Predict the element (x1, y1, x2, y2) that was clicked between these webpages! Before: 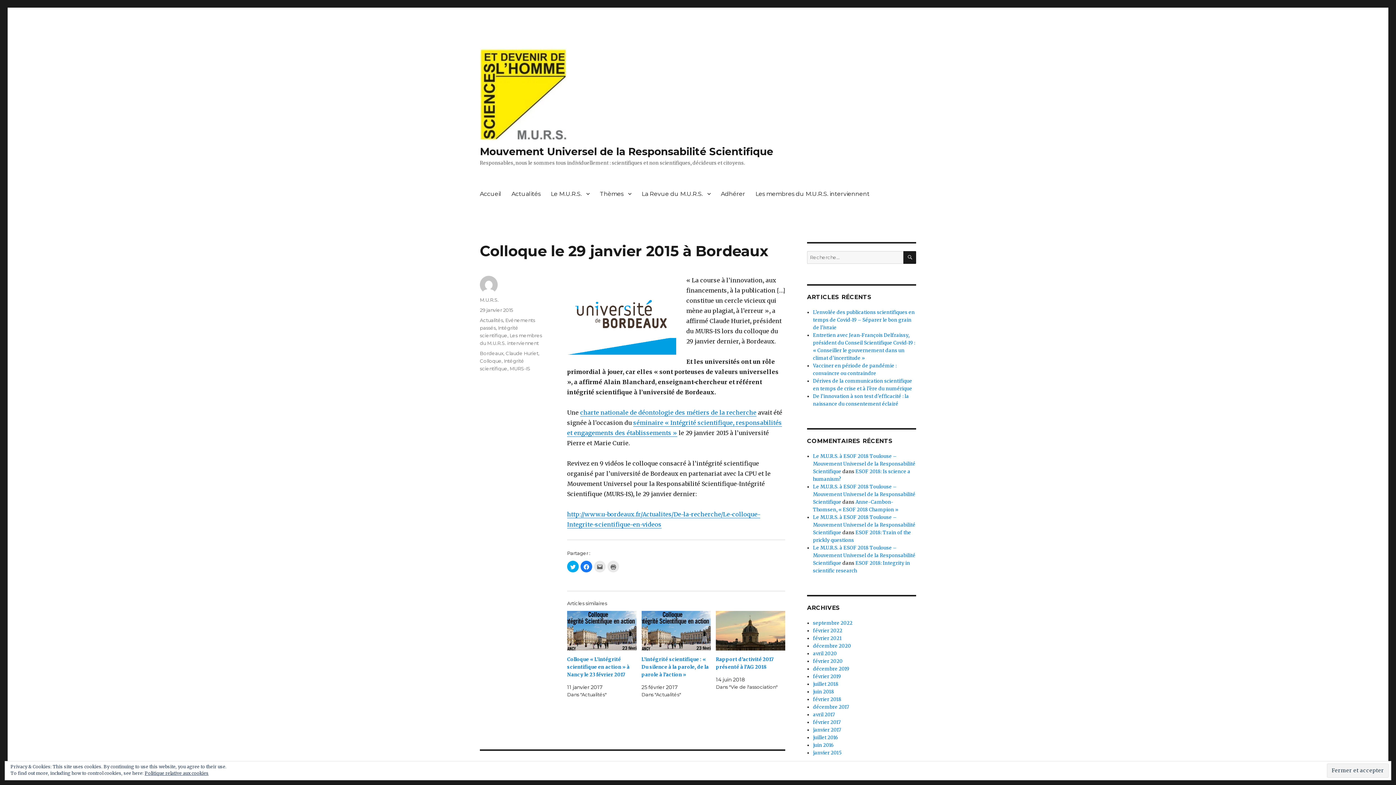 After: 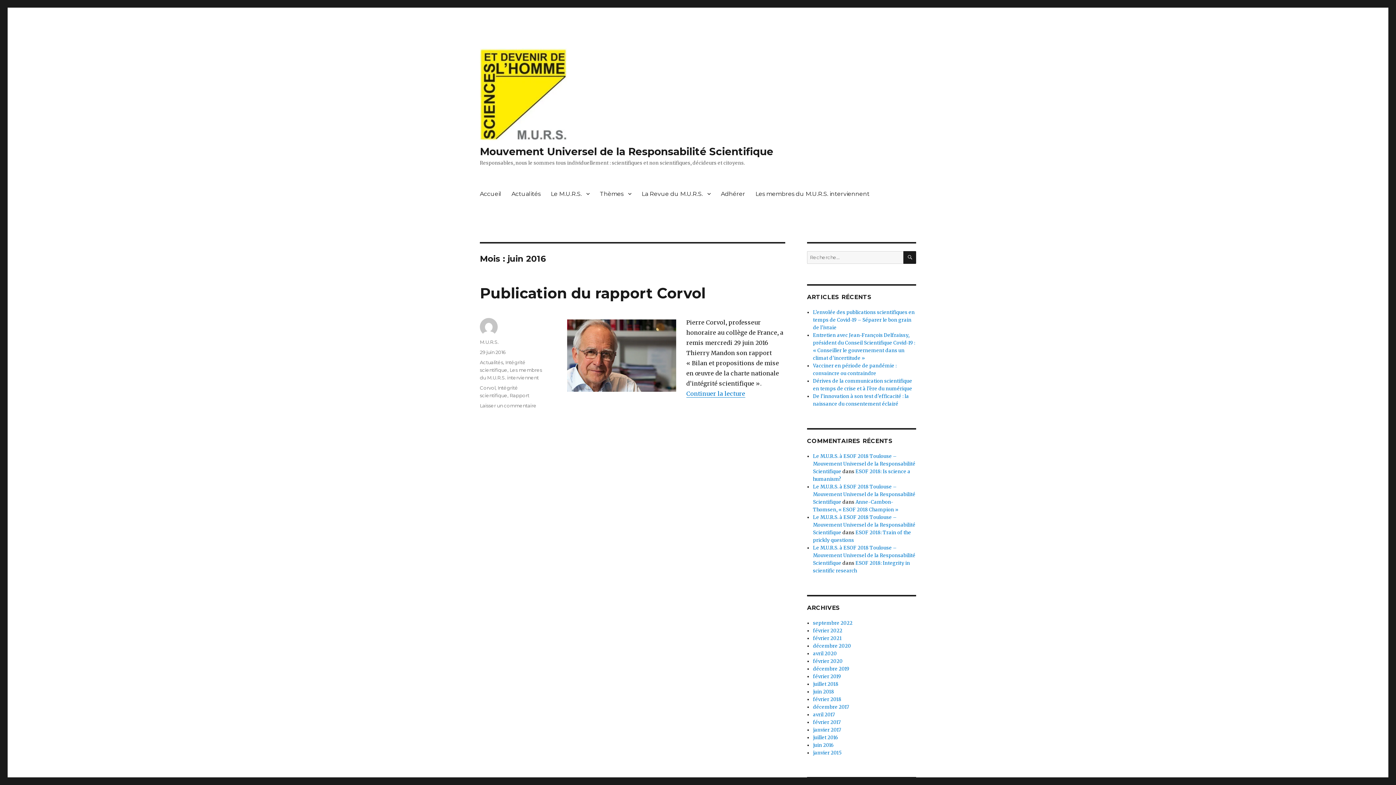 Action: label: juin 2016 bbox: (813, 742, 833, 748)